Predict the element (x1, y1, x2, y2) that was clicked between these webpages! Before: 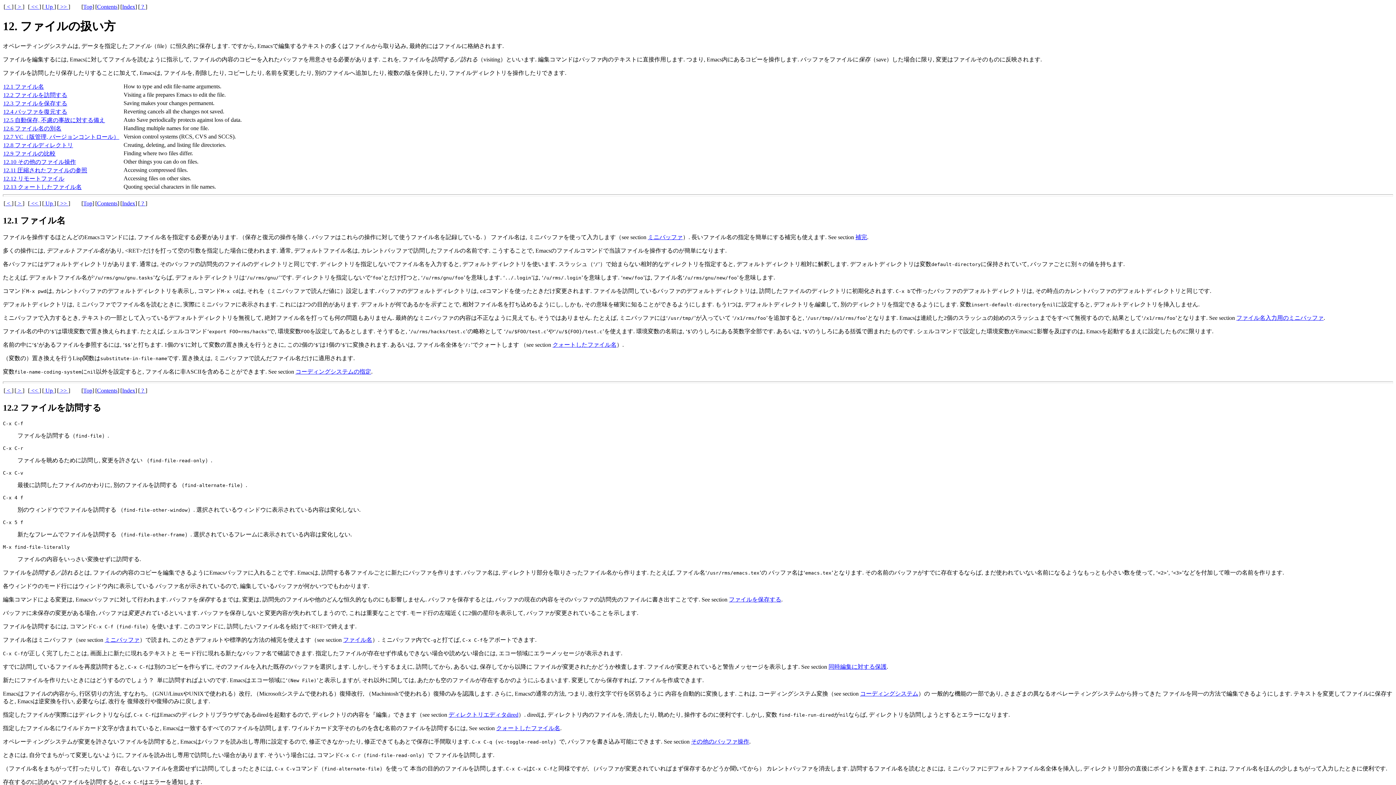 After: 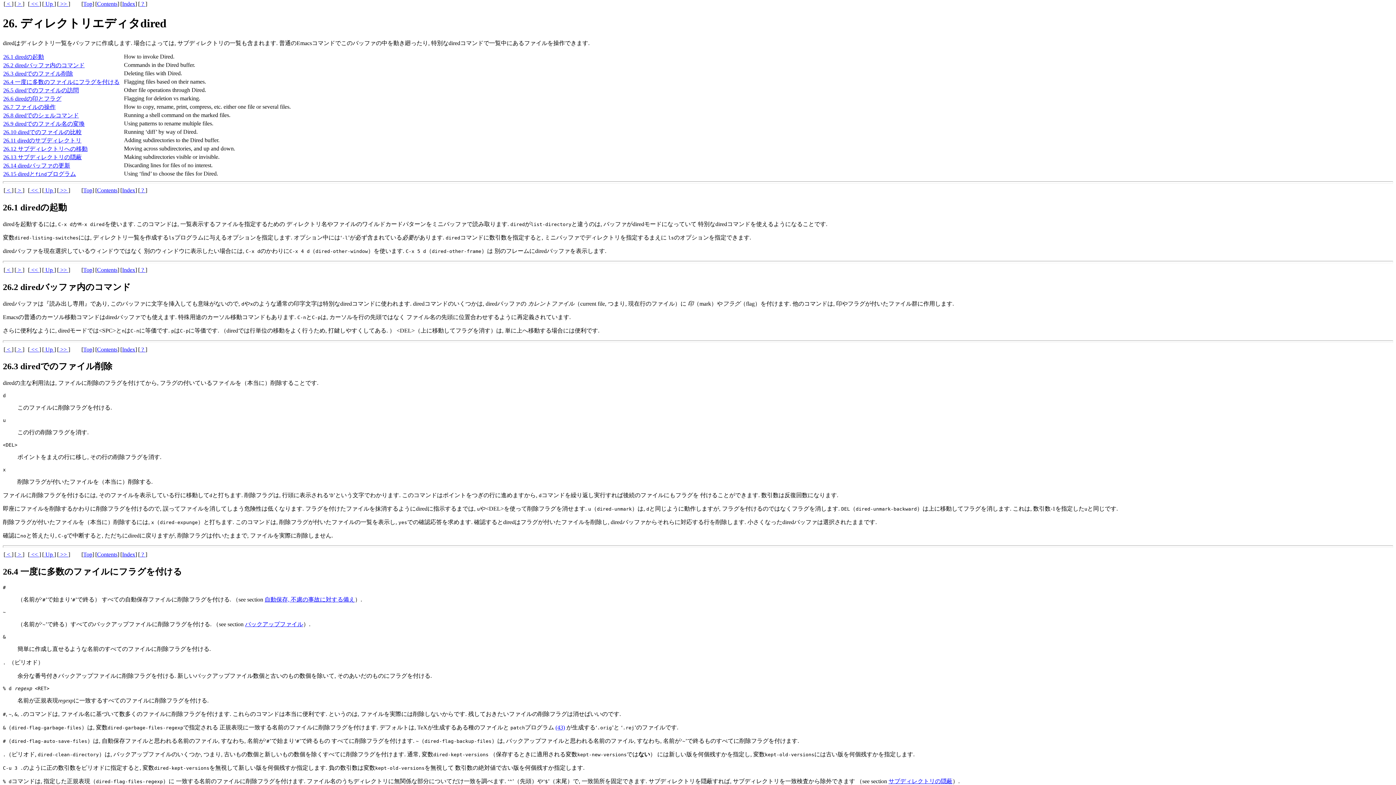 Action: label: ディレクトリエディタdired bbox: (448, 711, 518, 718)